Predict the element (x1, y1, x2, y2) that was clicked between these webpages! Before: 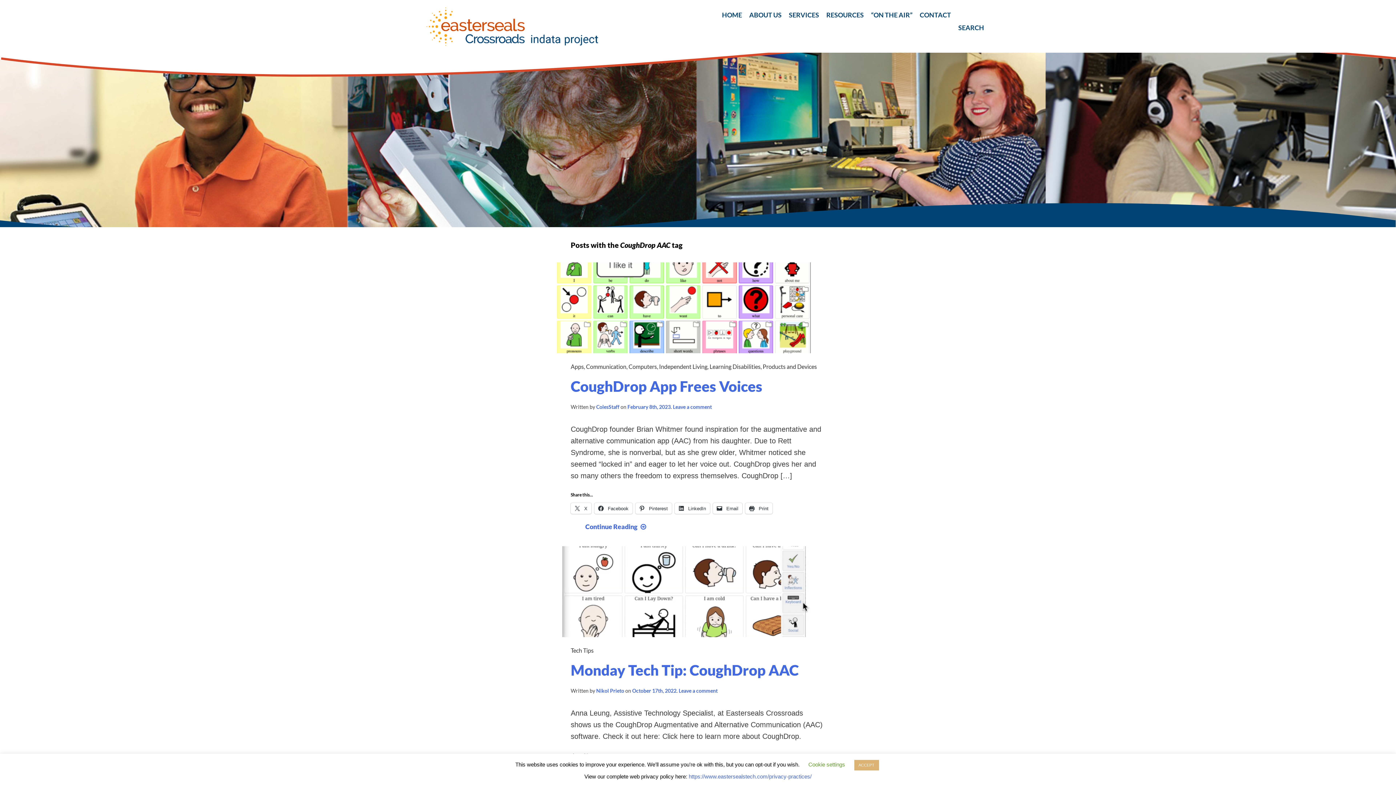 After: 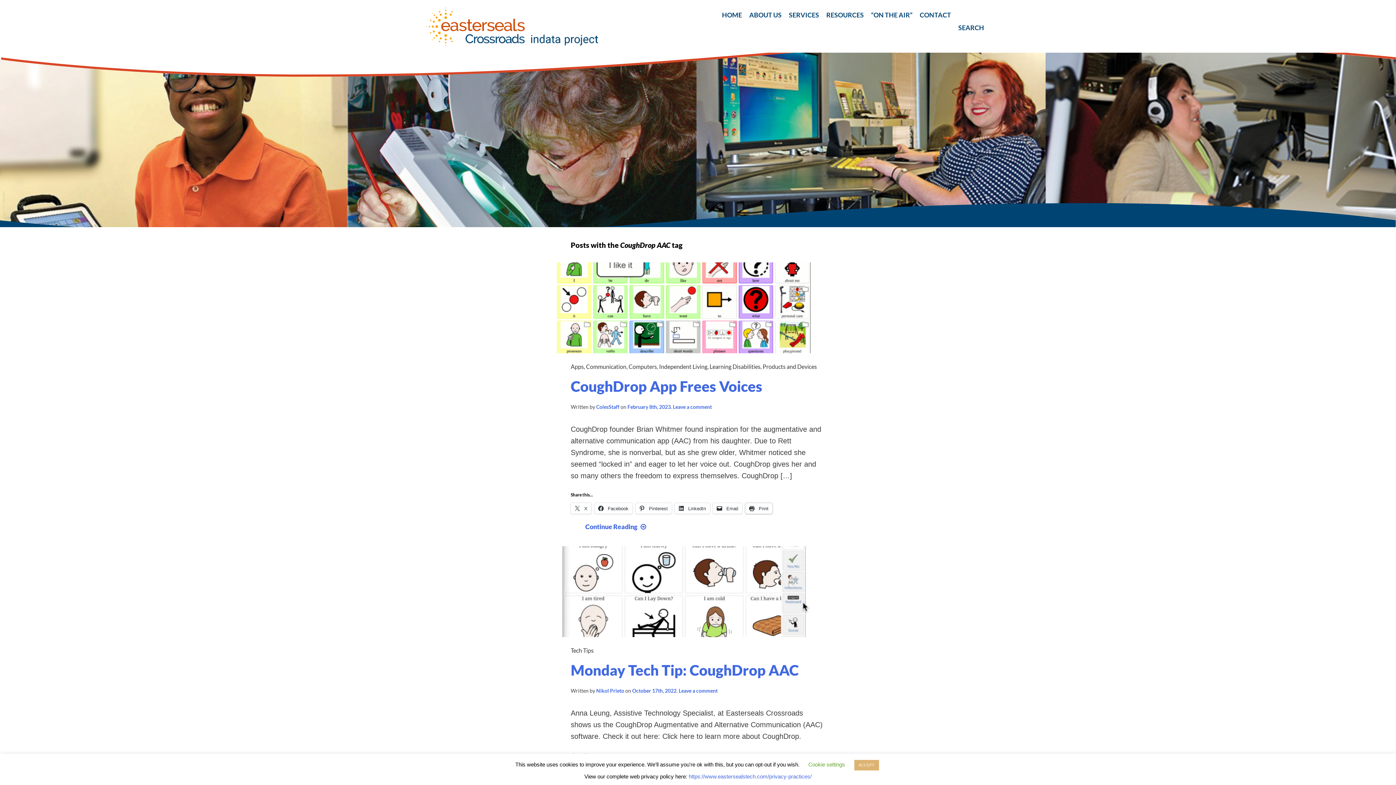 Action: label:  Print bbox: (745, 503, 772, 514)